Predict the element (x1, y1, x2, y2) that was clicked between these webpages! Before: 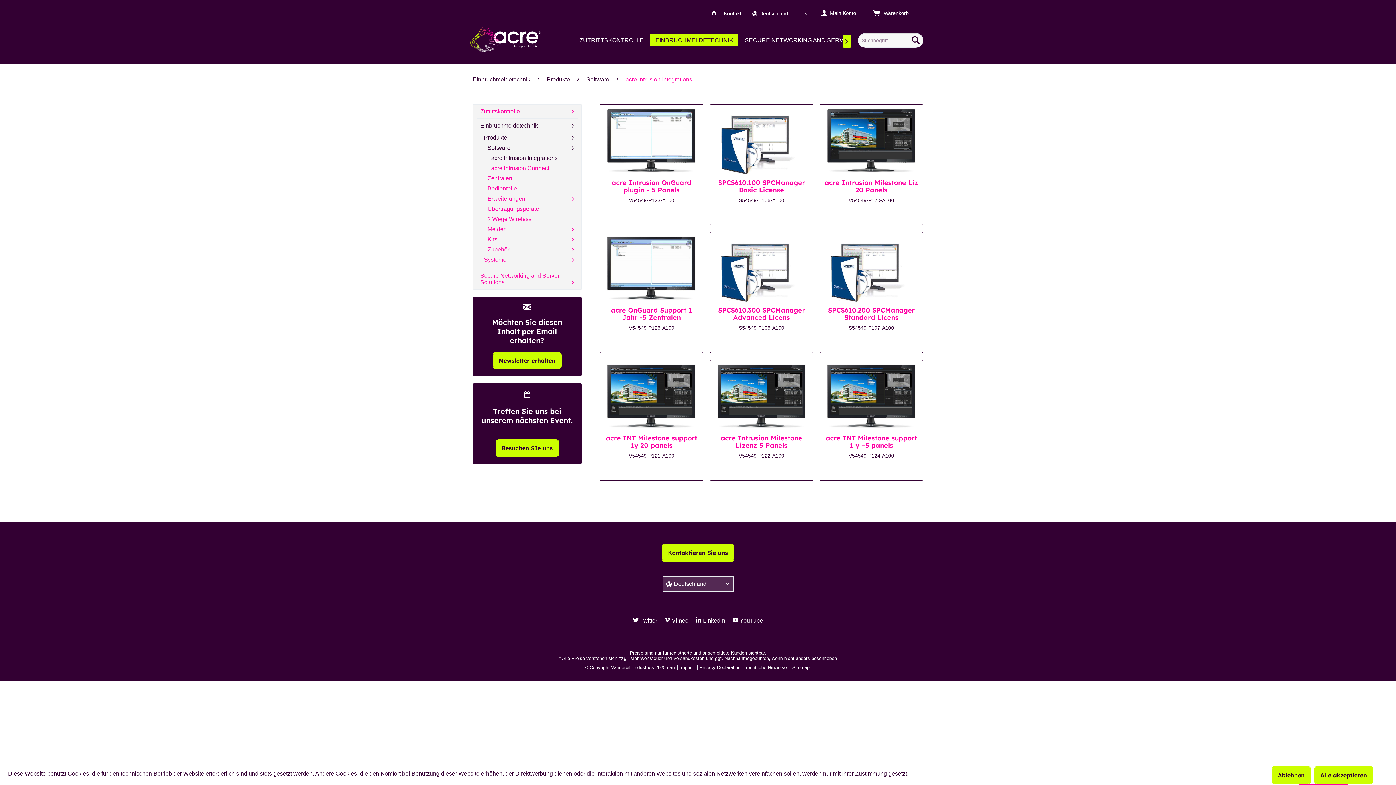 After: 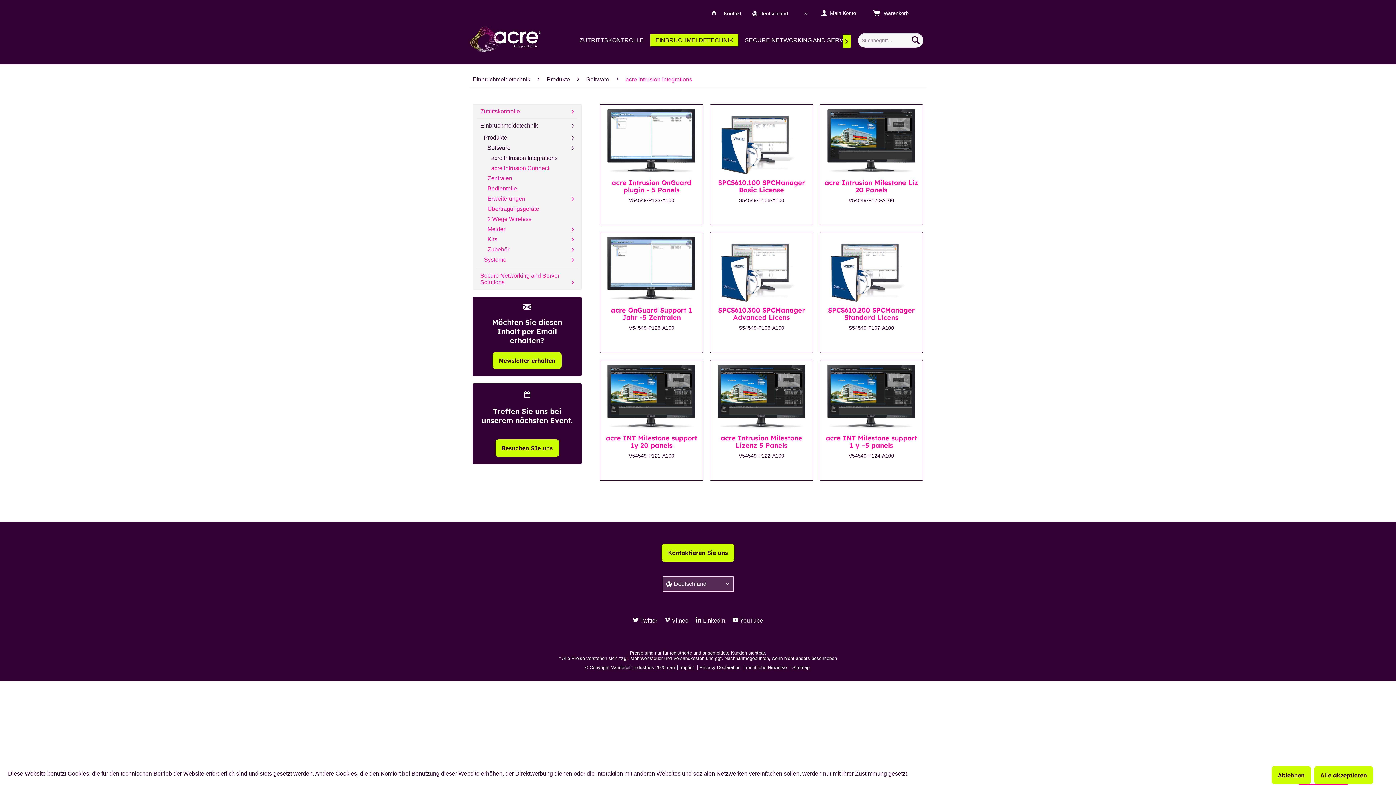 Action: bbox: (622, 71, 696, 87) label: acre Intrusion Integrations